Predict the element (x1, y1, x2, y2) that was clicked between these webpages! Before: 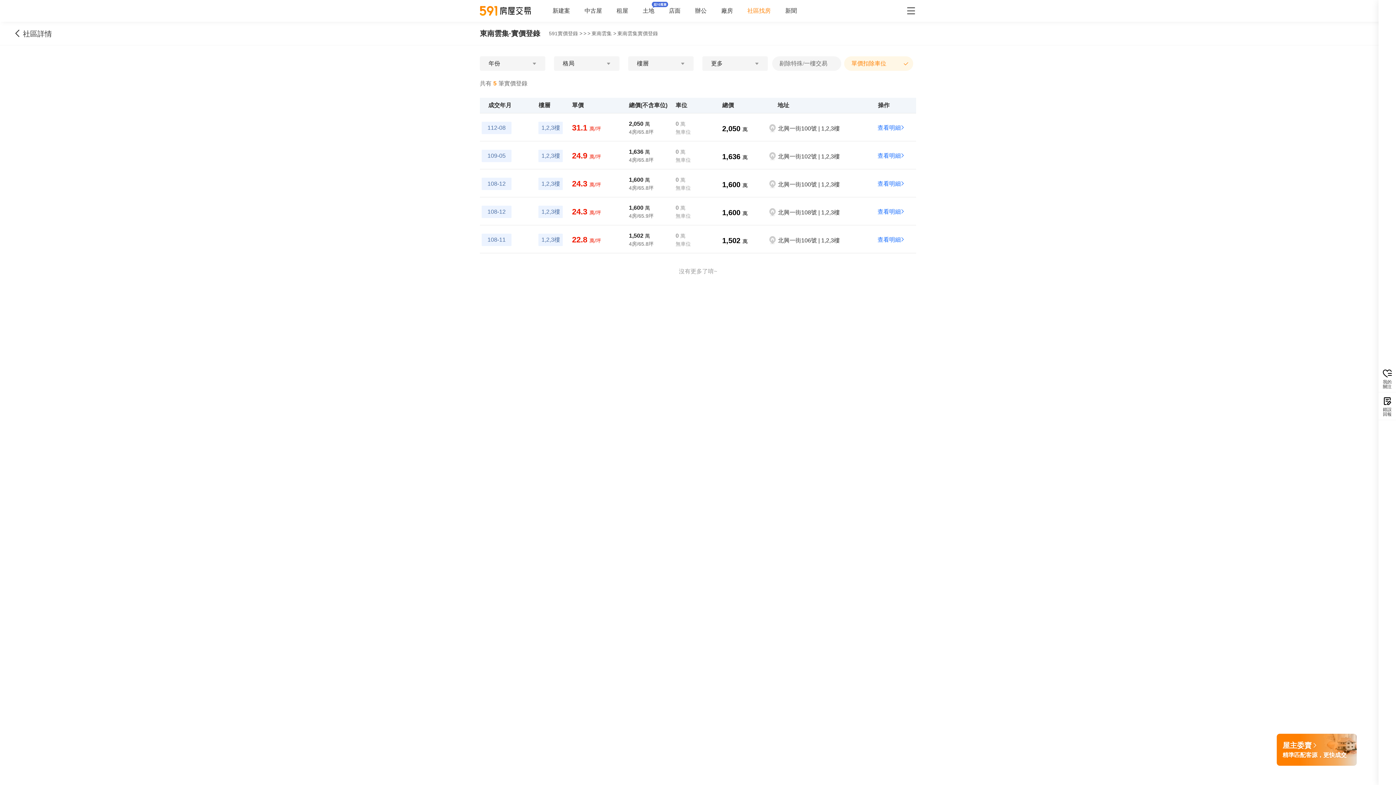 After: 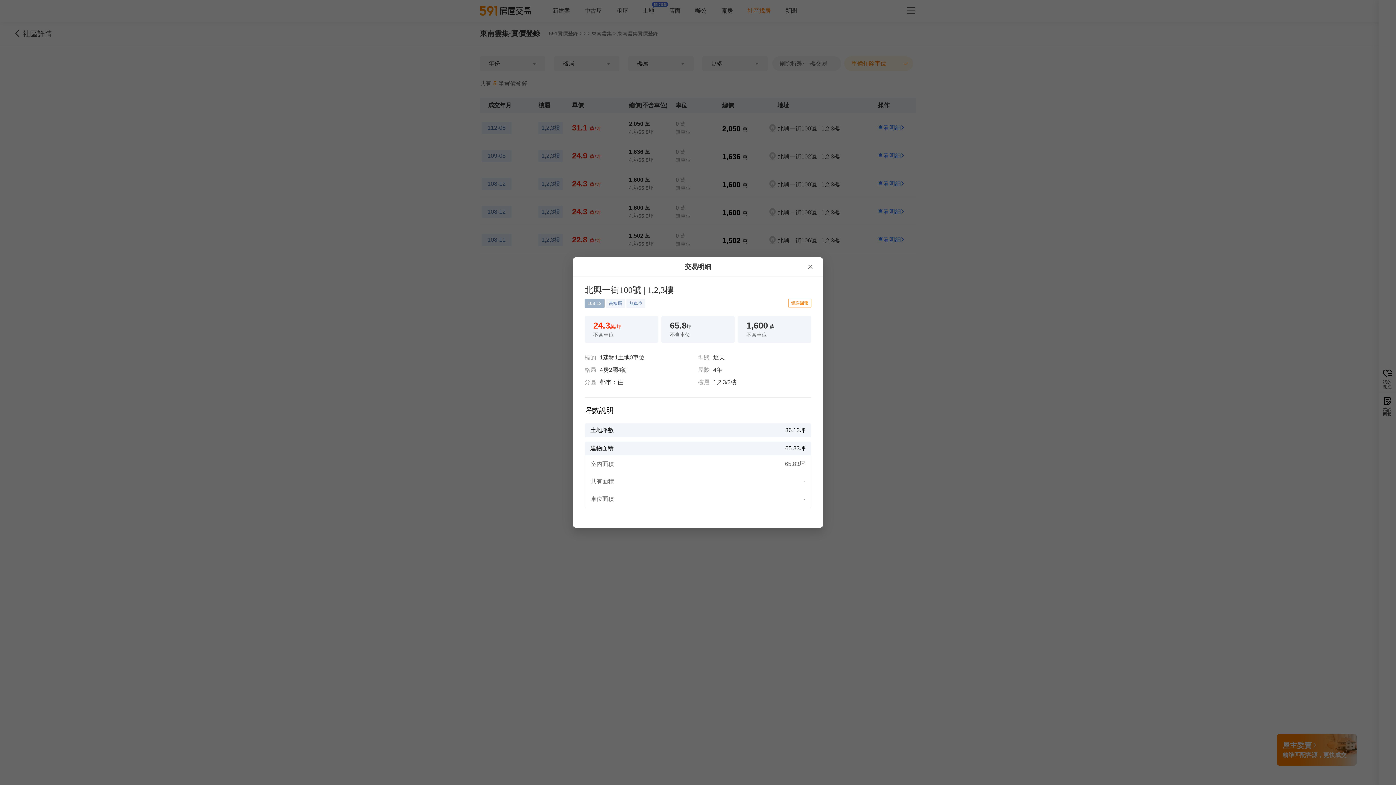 Action: label: 查看明細 bbox: (877, 180, 909, 186)